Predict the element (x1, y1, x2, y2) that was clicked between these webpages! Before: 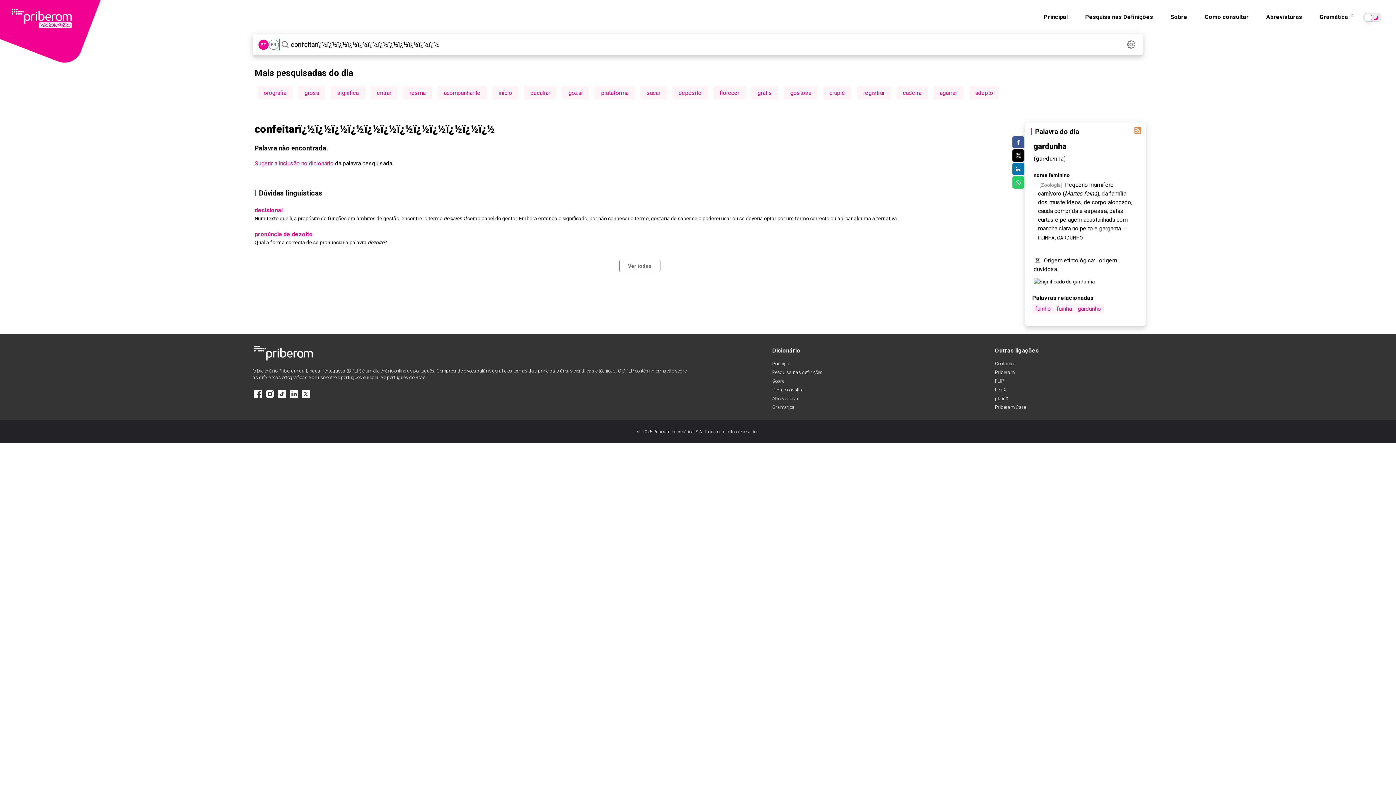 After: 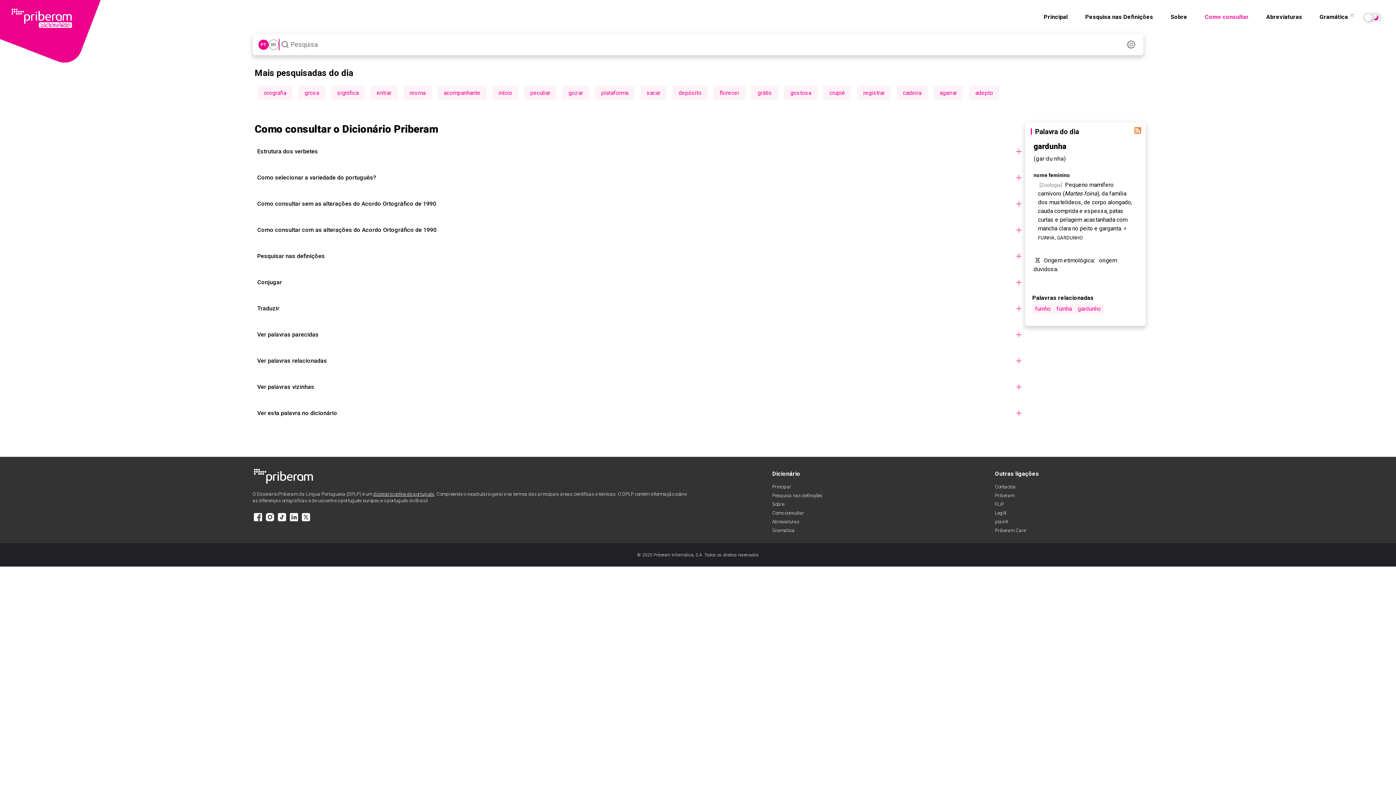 Action: label: Como consultar bbox: (1200, 9, 1253, 24)